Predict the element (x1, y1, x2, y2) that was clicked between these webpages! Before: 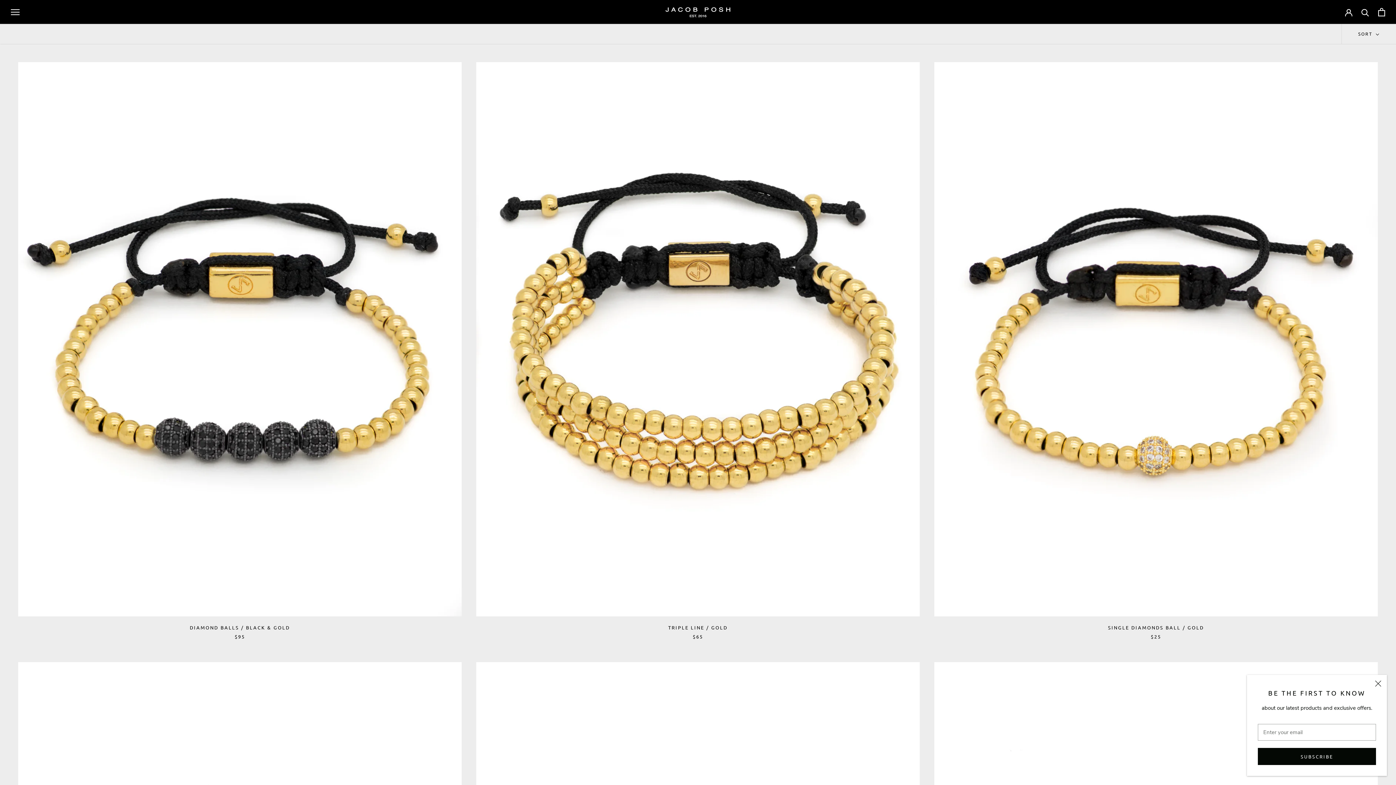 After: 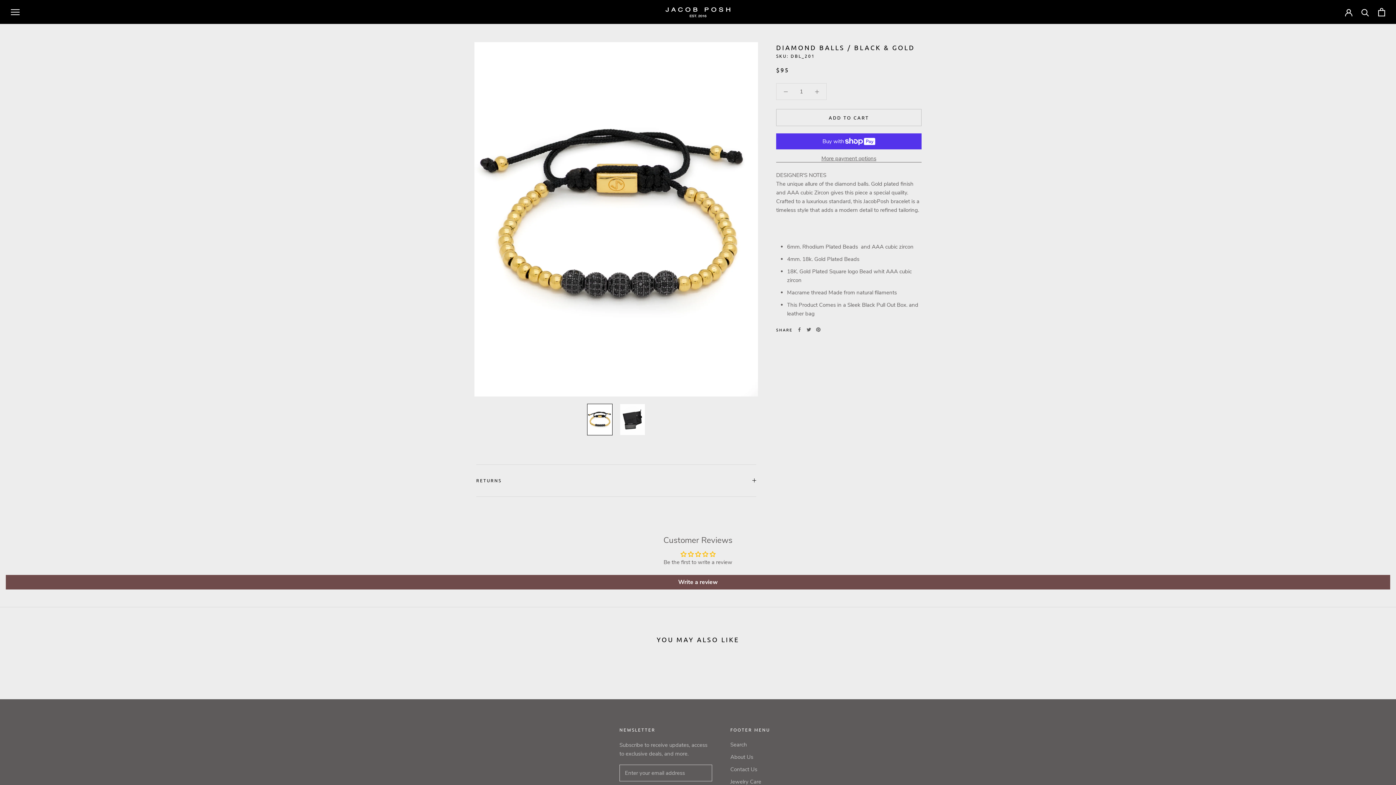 Action: bbox: (18, 62, 461, 616)